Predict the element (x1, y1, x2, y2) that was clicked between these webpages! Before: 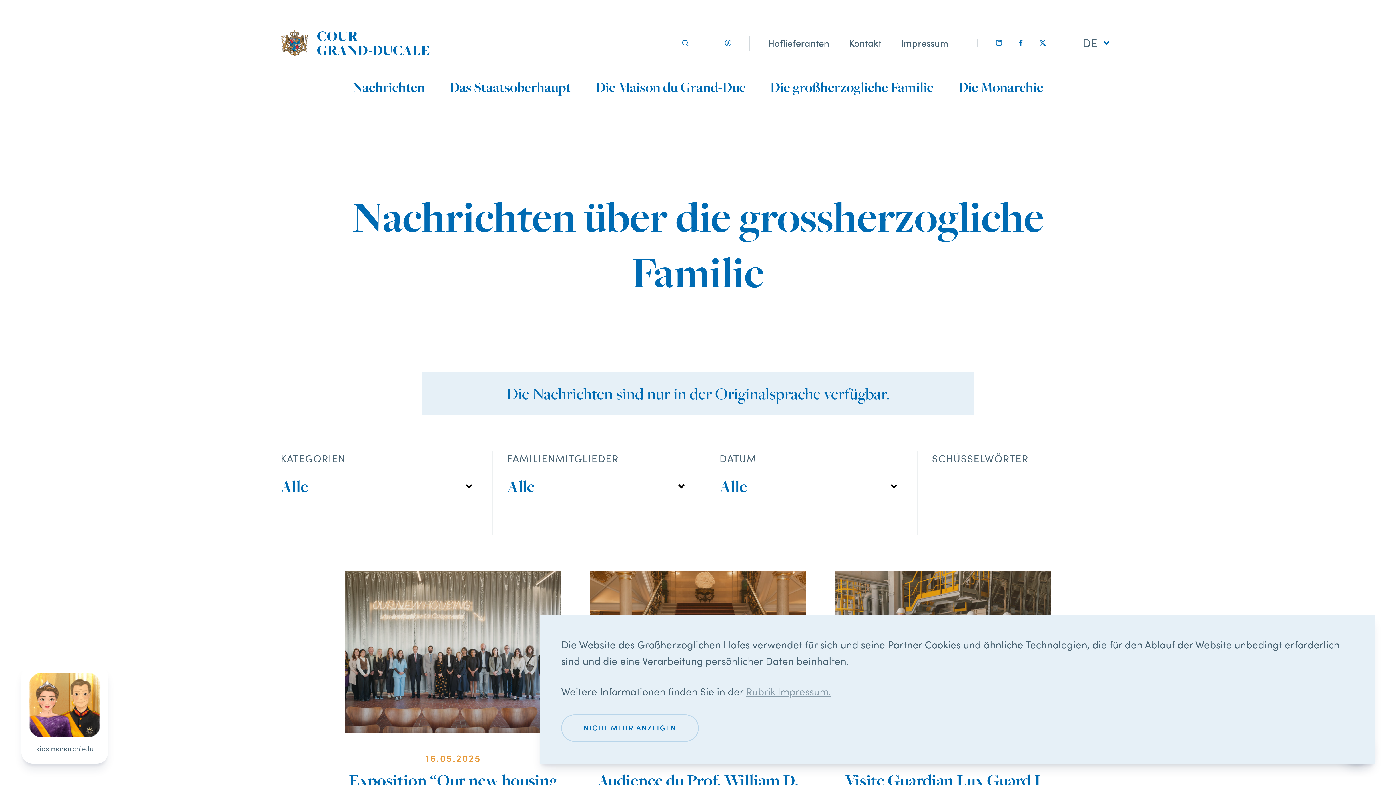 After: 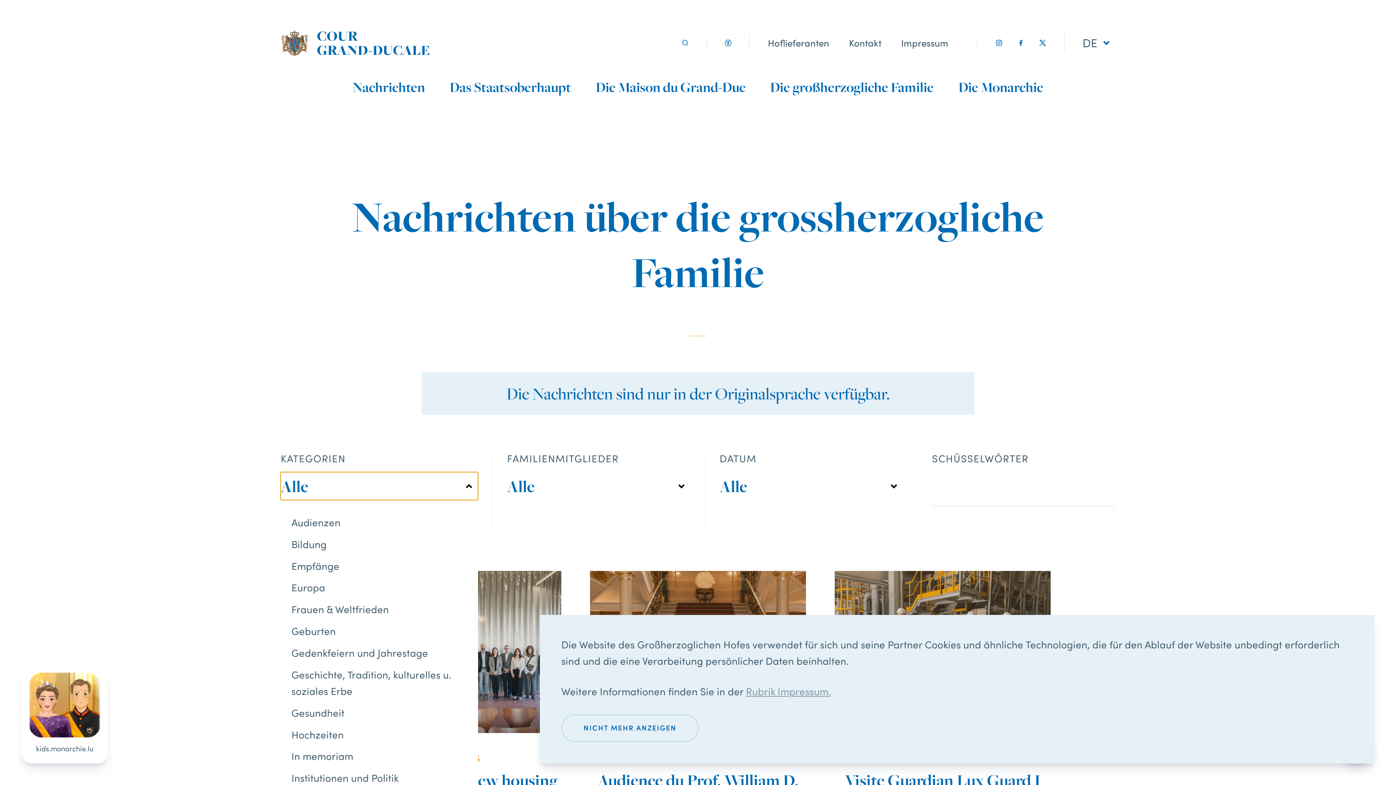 Action: label: Alle bbox: (280, 472, 478, 500)